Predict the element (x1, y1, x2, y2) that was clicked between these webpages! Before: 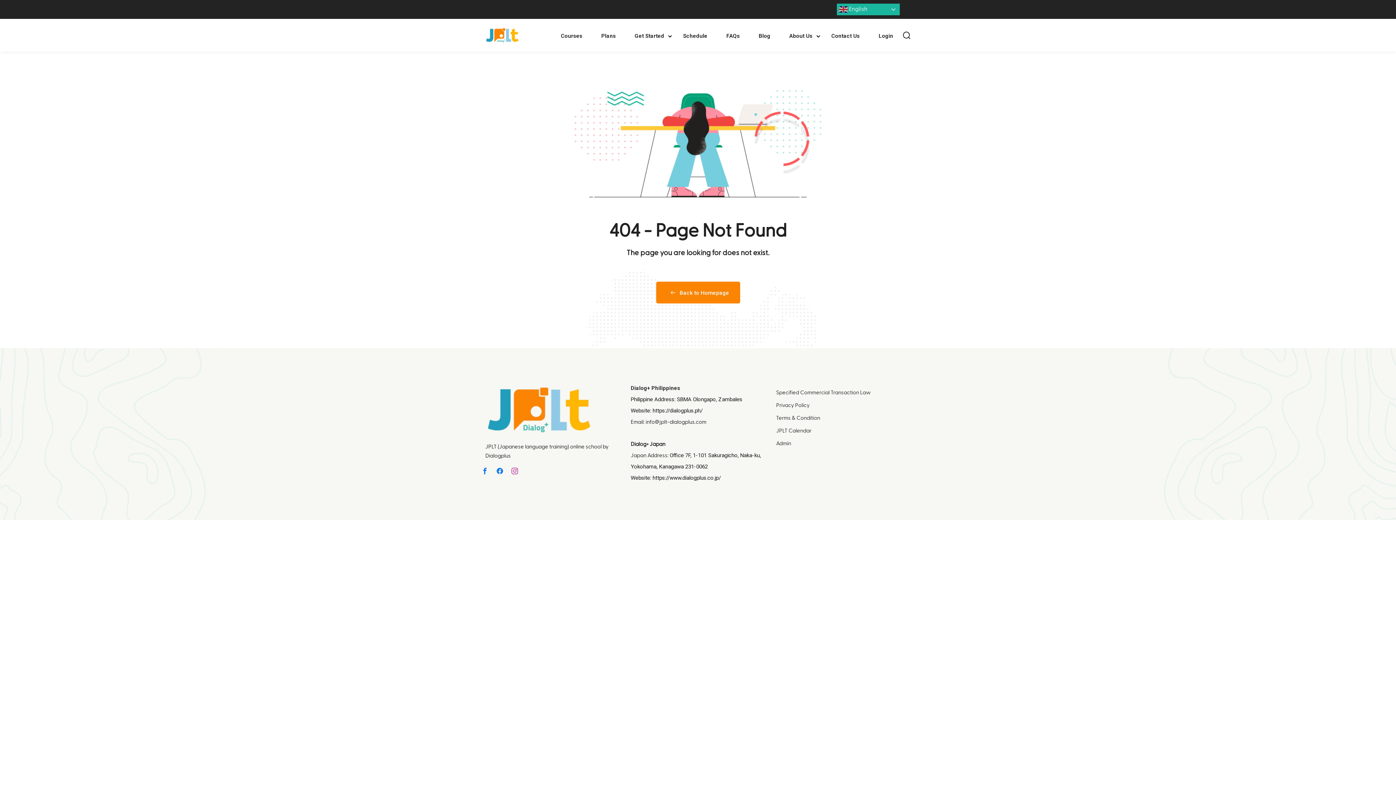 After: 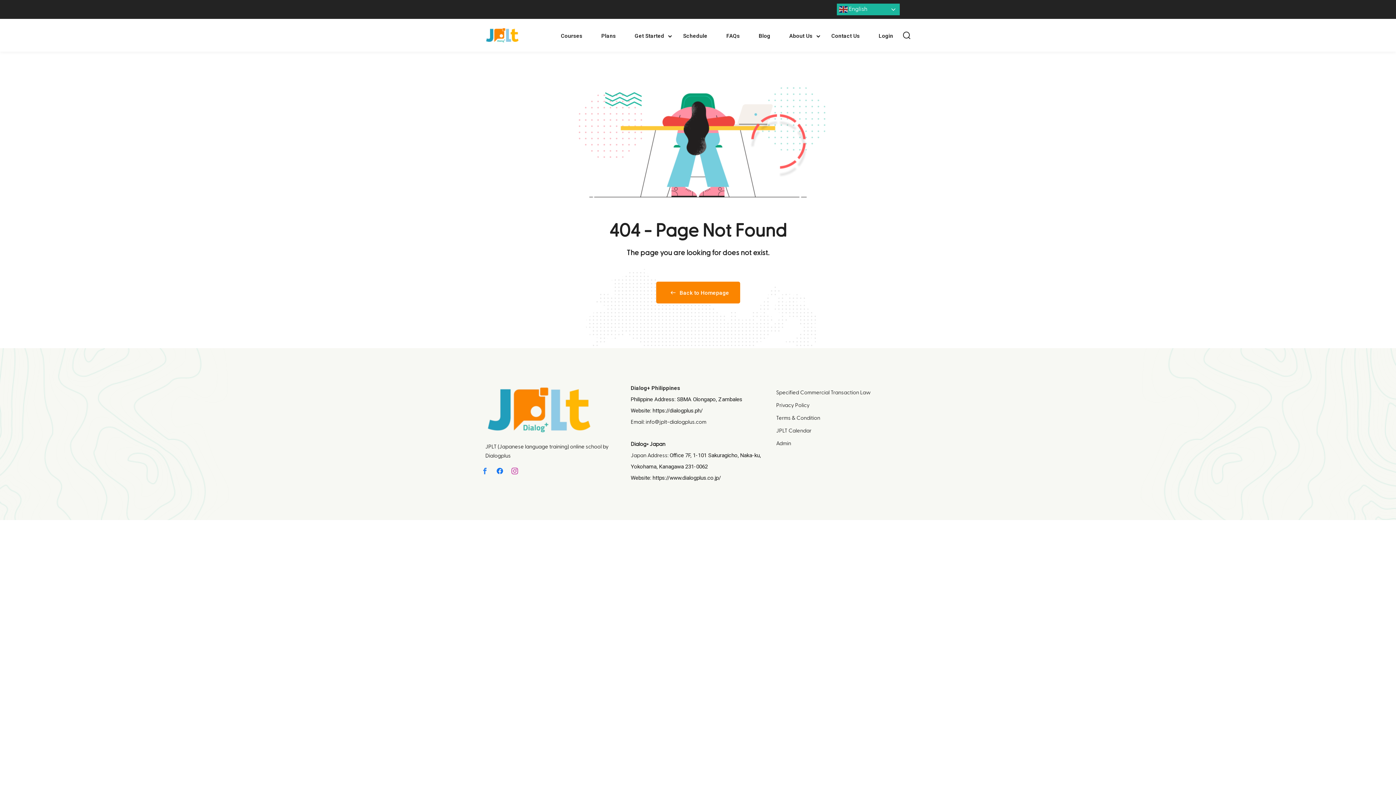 Action: label: Icon-facebook bbox: (481, 468, 494, 481)